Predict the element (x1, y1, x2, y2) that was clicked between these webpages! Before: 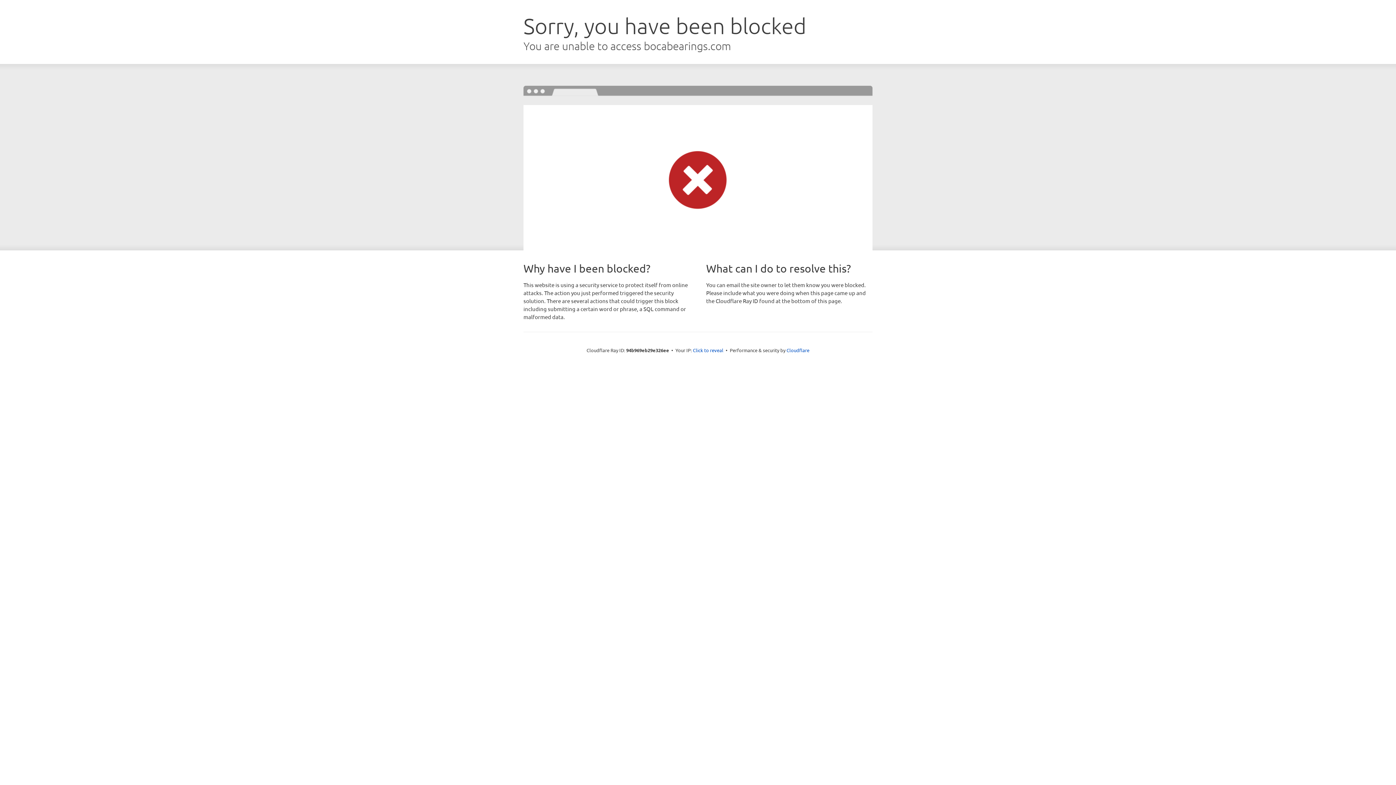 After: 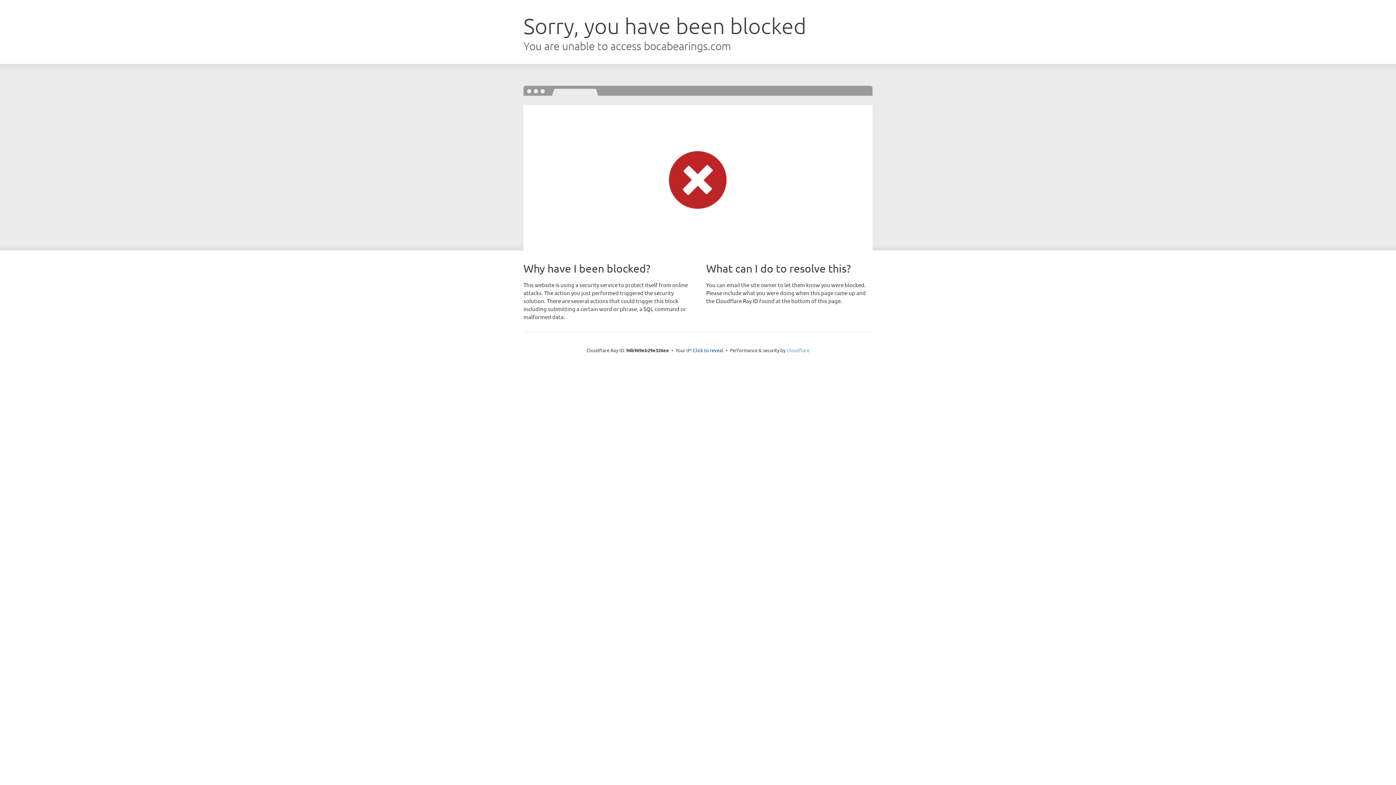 Action: bbox: (786, 347, 809, 353) label: Cloudflare